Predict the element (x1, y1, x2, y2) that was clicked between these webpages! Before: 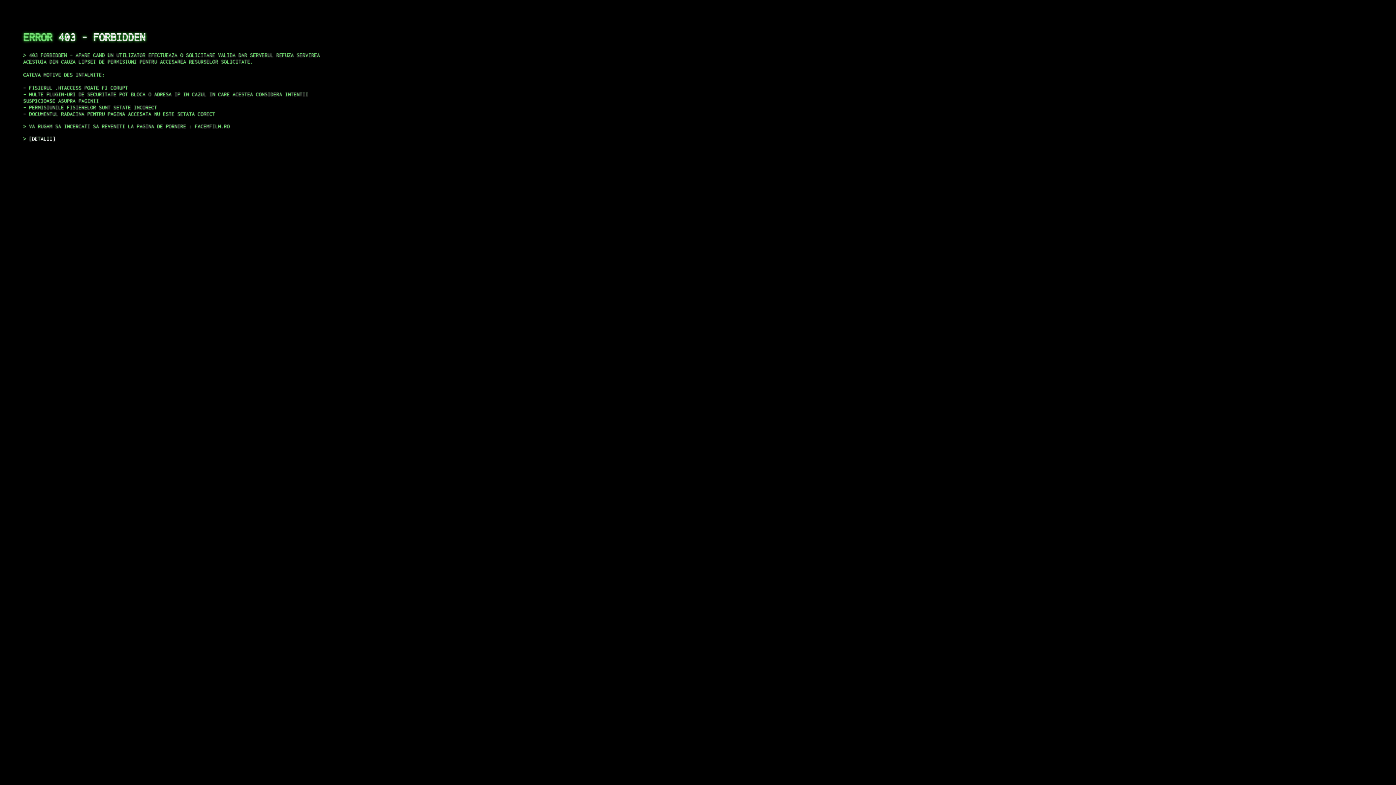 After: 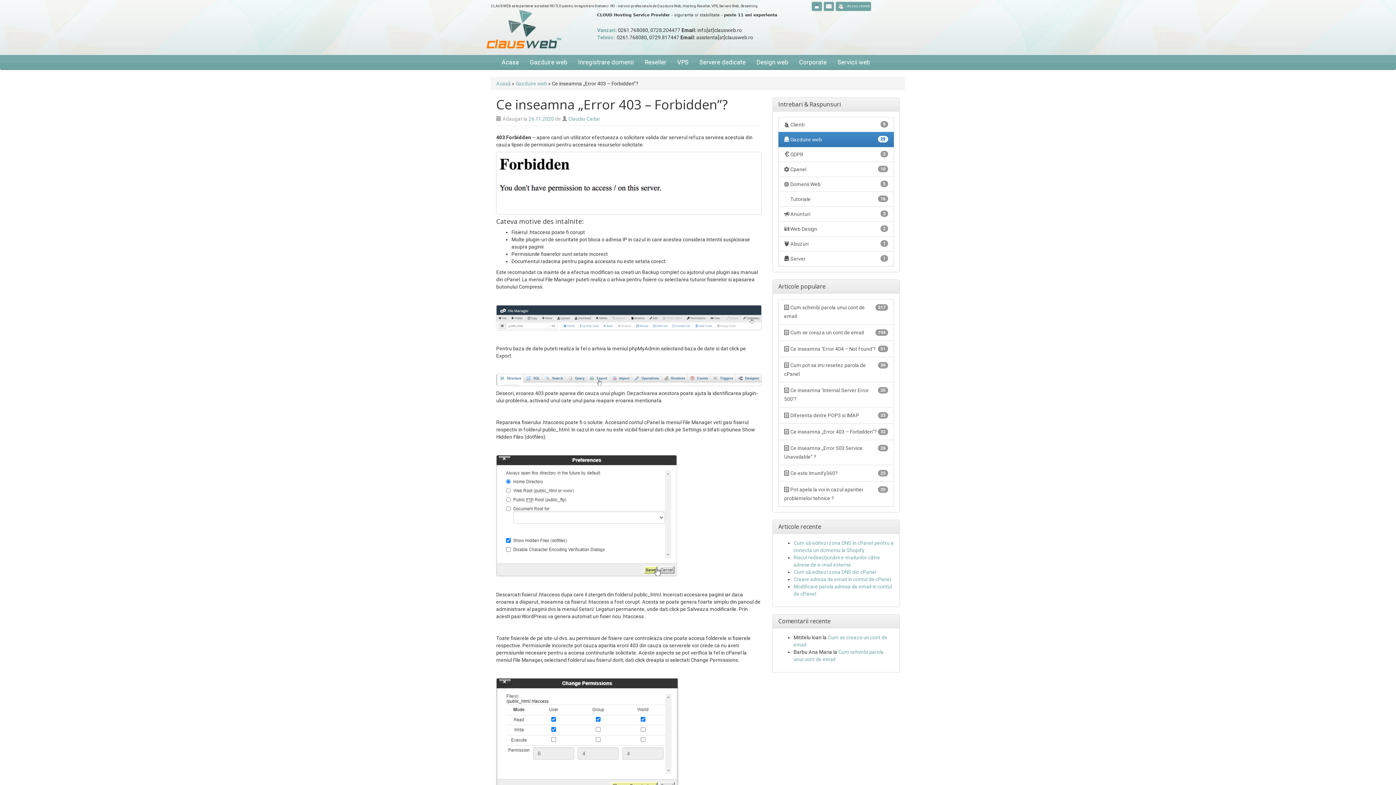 Action: label: DETALII bbox: (29, 135, 55, 141)